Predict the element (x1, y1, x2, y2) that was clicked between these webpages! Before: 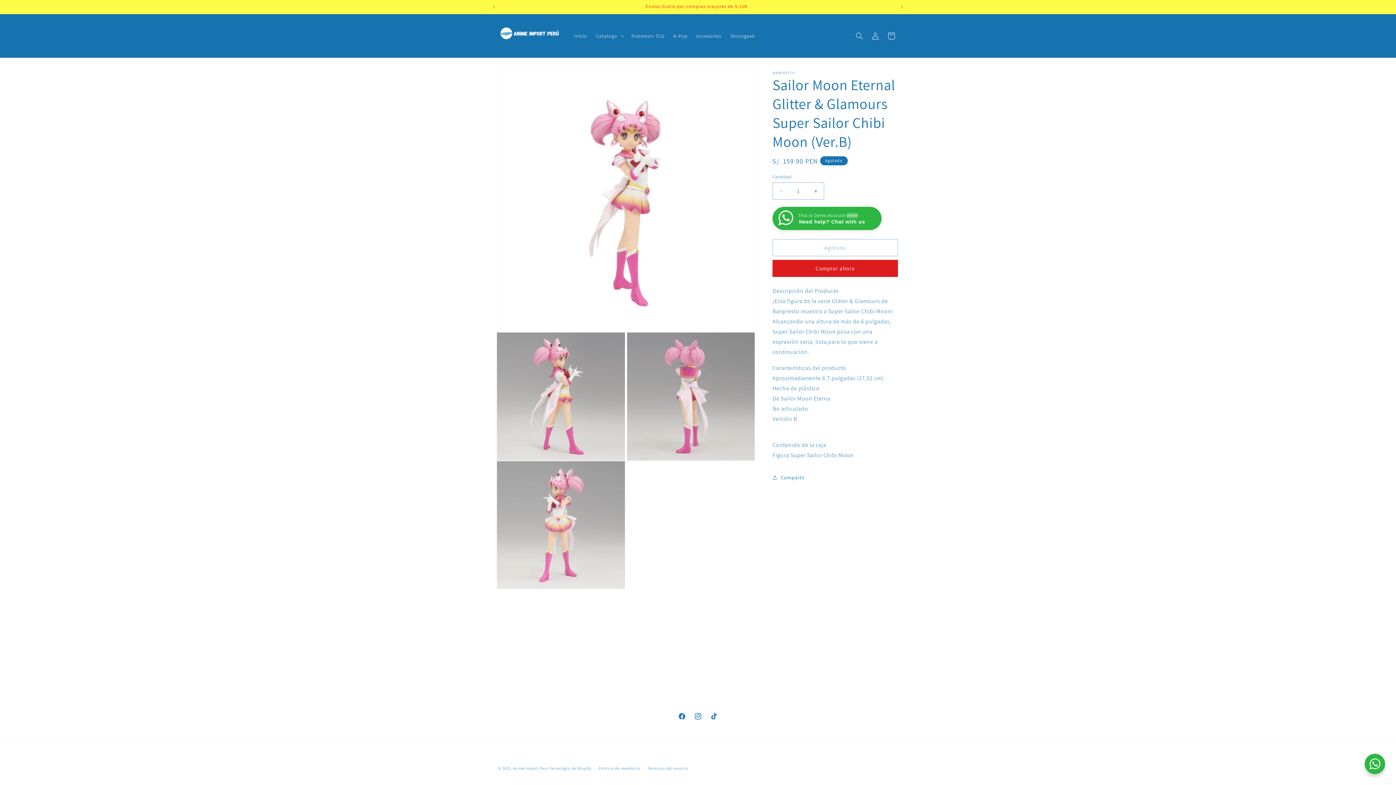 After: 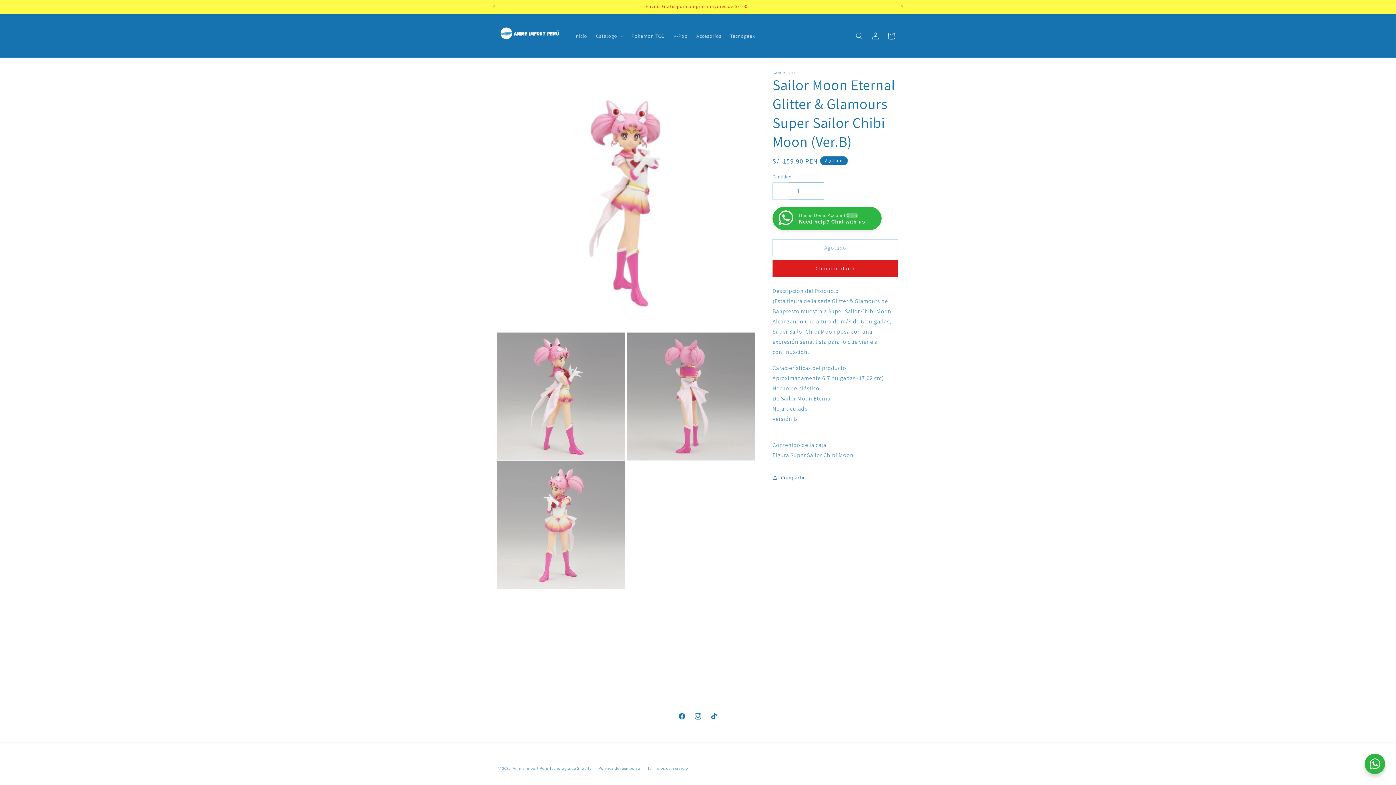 Action: label: Reducir cantidad para Sailor Moon Eternal Glitter &amp; Glamours Super Sailor Chibi Moon (Ver.B) bbox: (773, 182, 789, 199)